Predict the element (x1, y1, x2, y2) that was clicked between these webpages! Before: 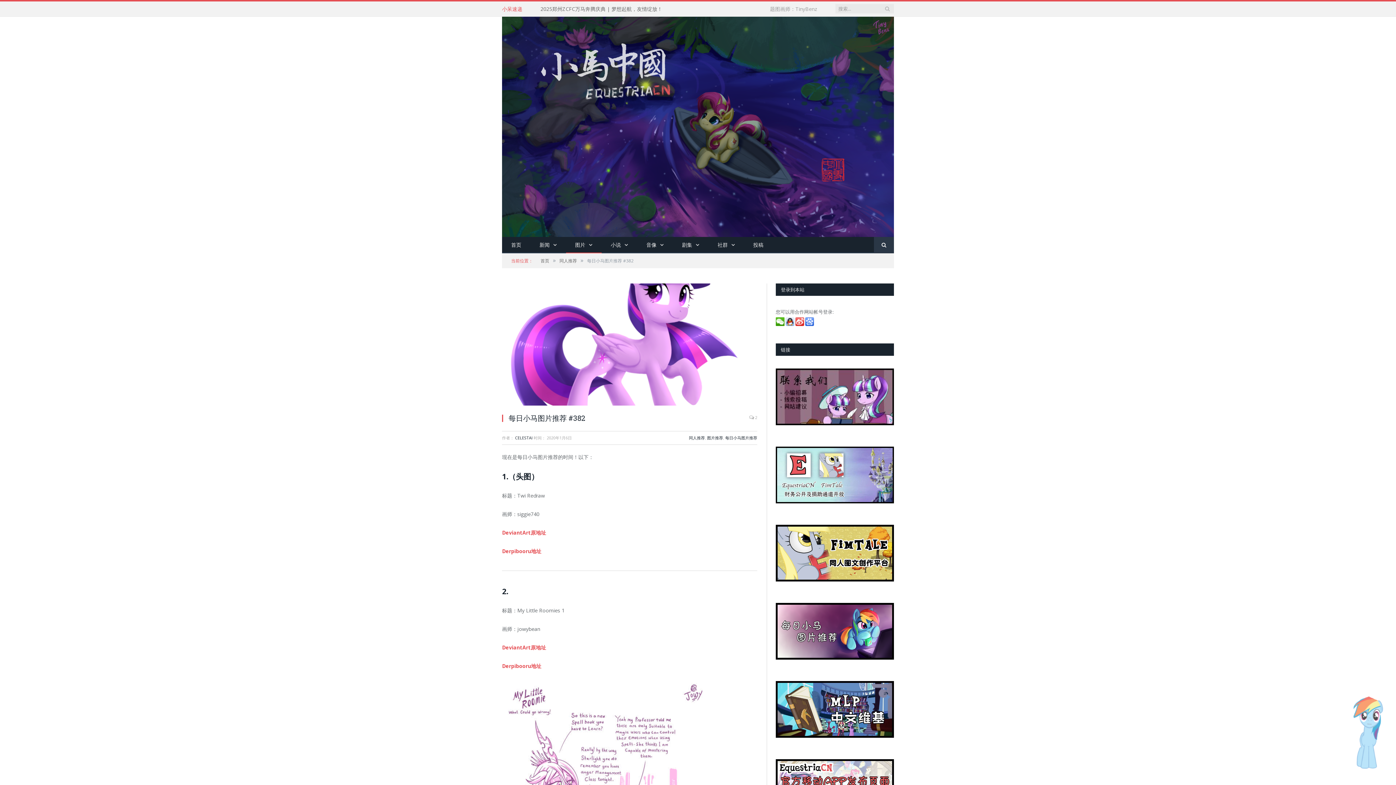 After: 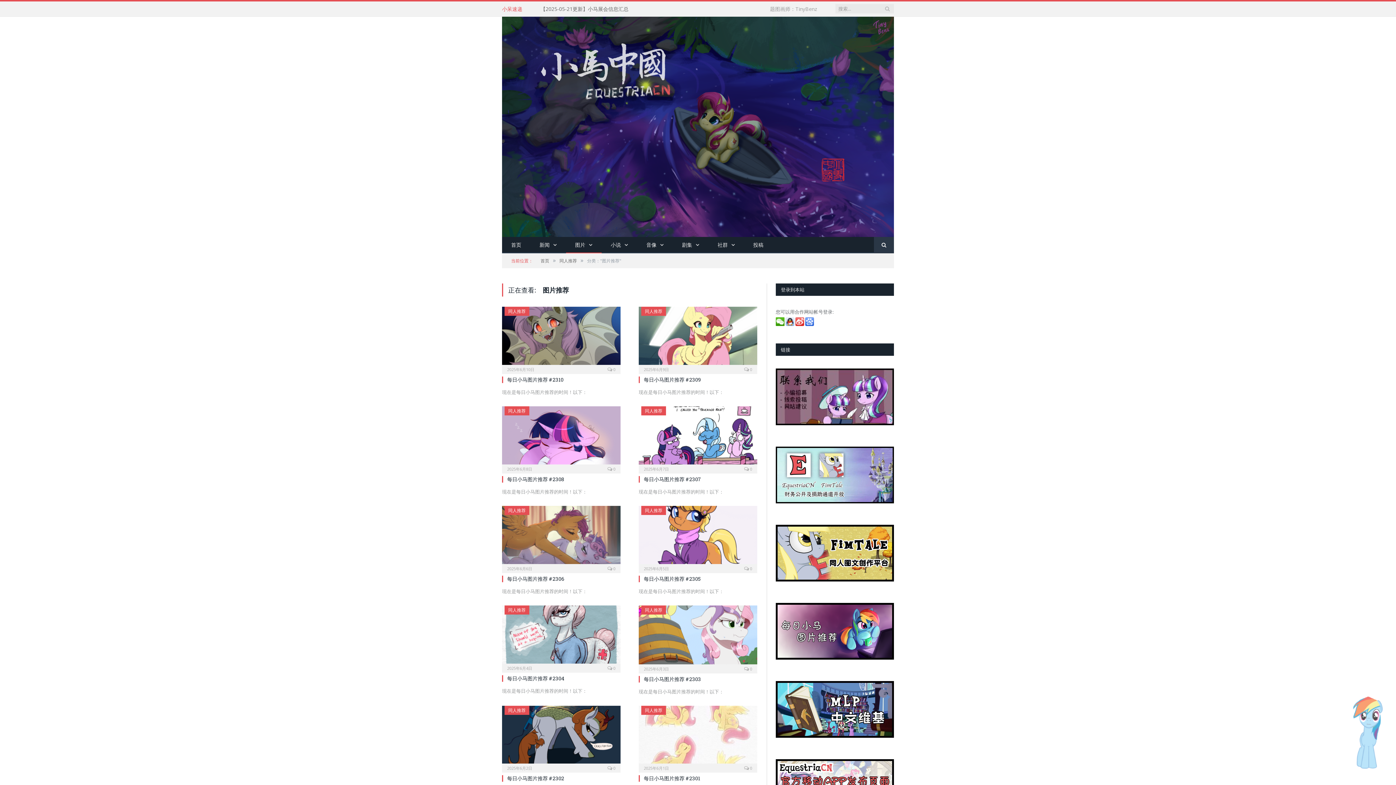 Action: label: 图片 bbox: (566, 237, 601, 253)